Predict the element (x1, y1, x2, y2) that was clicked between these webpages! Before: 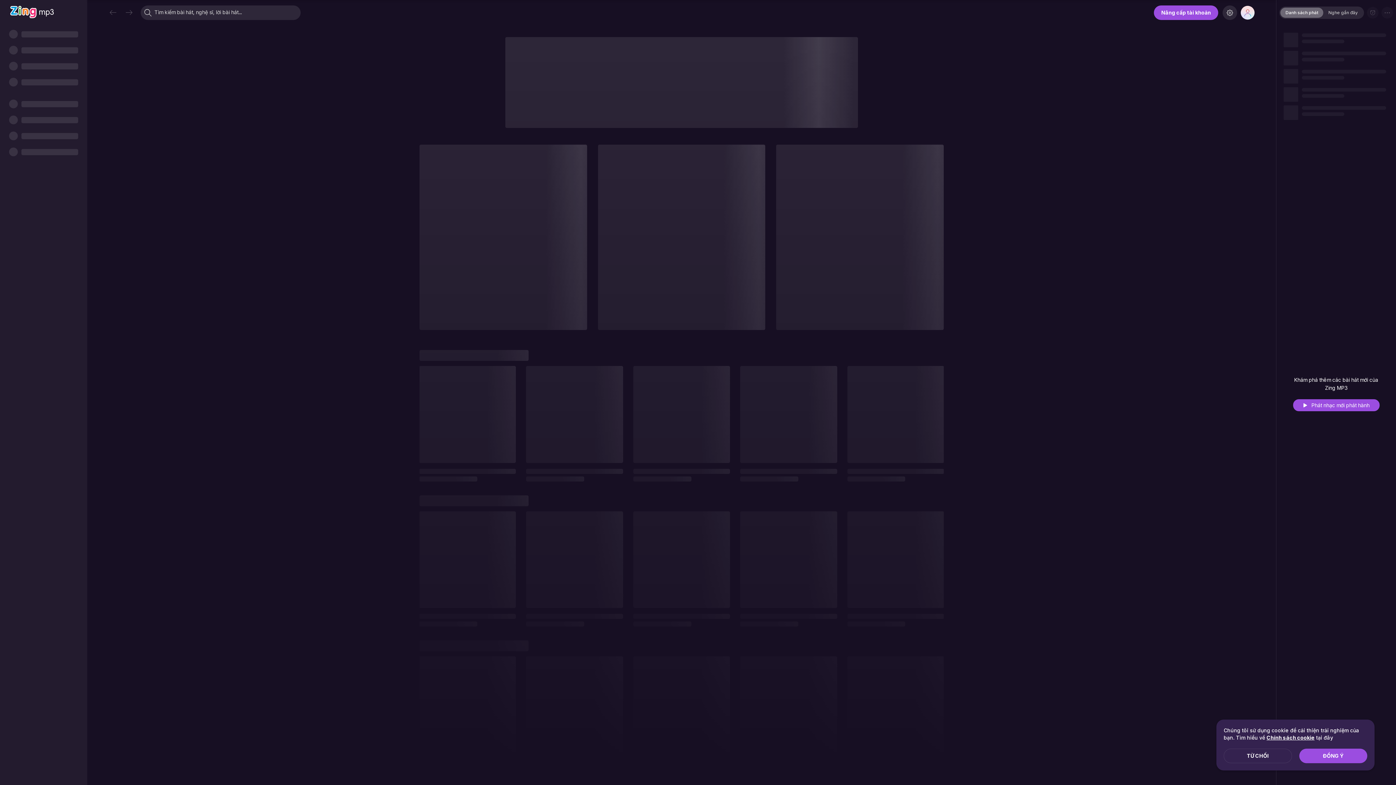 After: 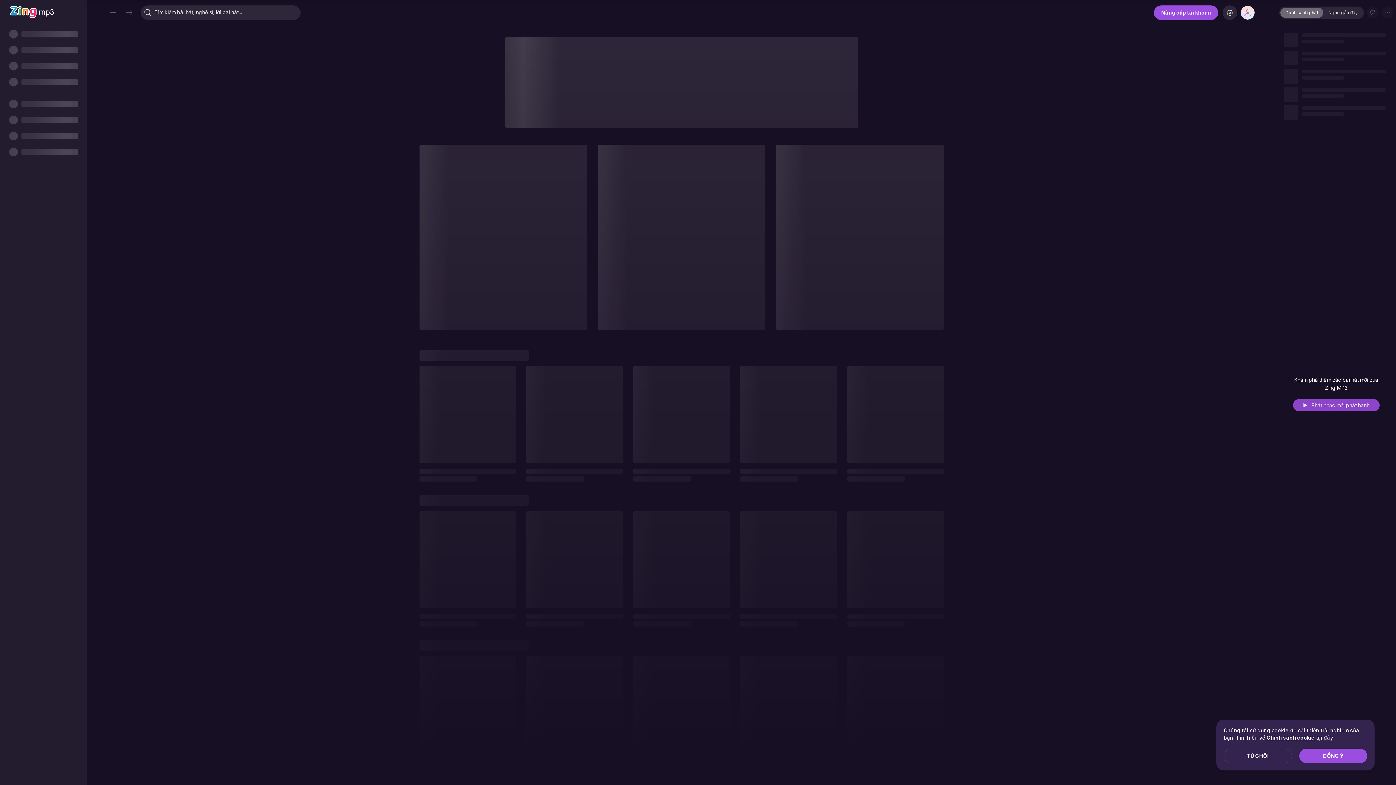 Action: bbox: (1293, 399, 1379, 411) label: Phát nhạc mới phát hành